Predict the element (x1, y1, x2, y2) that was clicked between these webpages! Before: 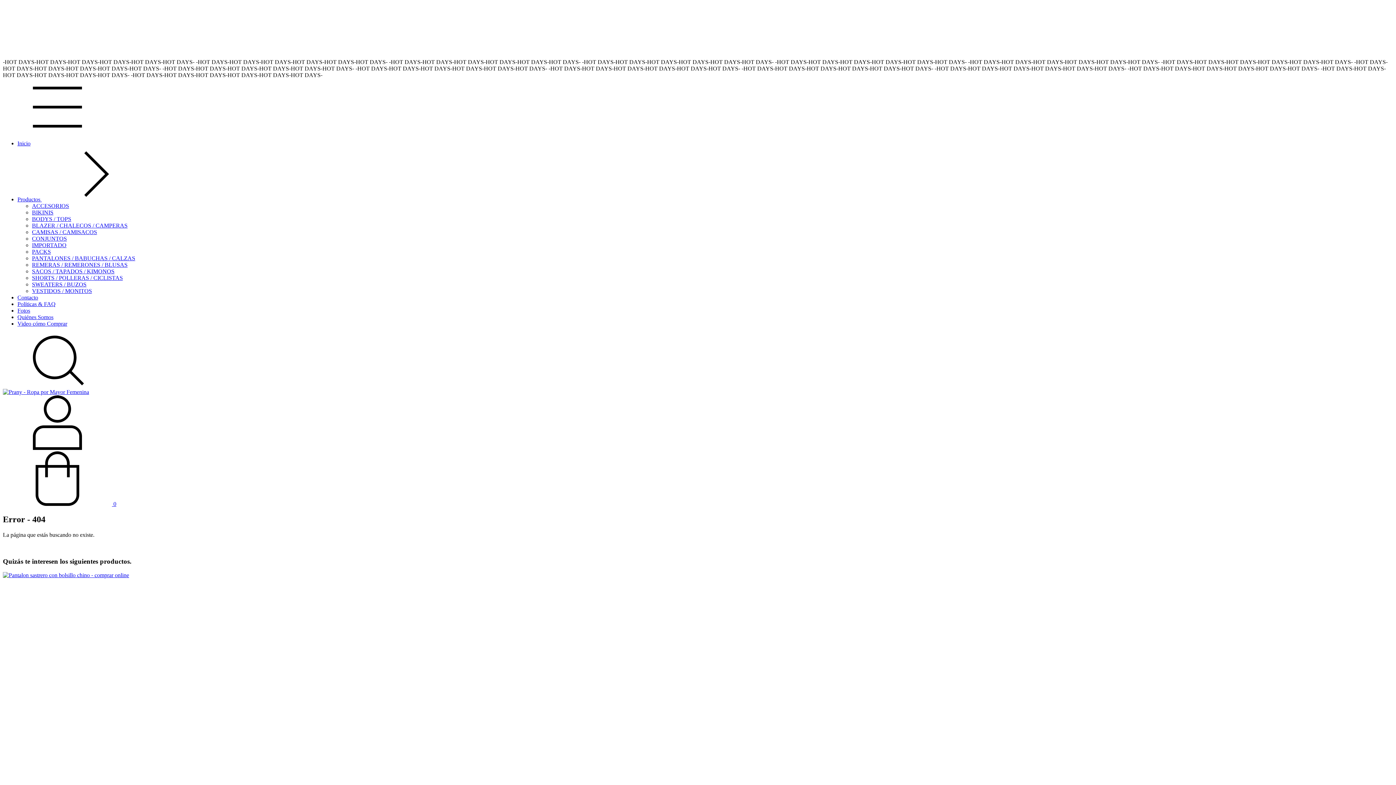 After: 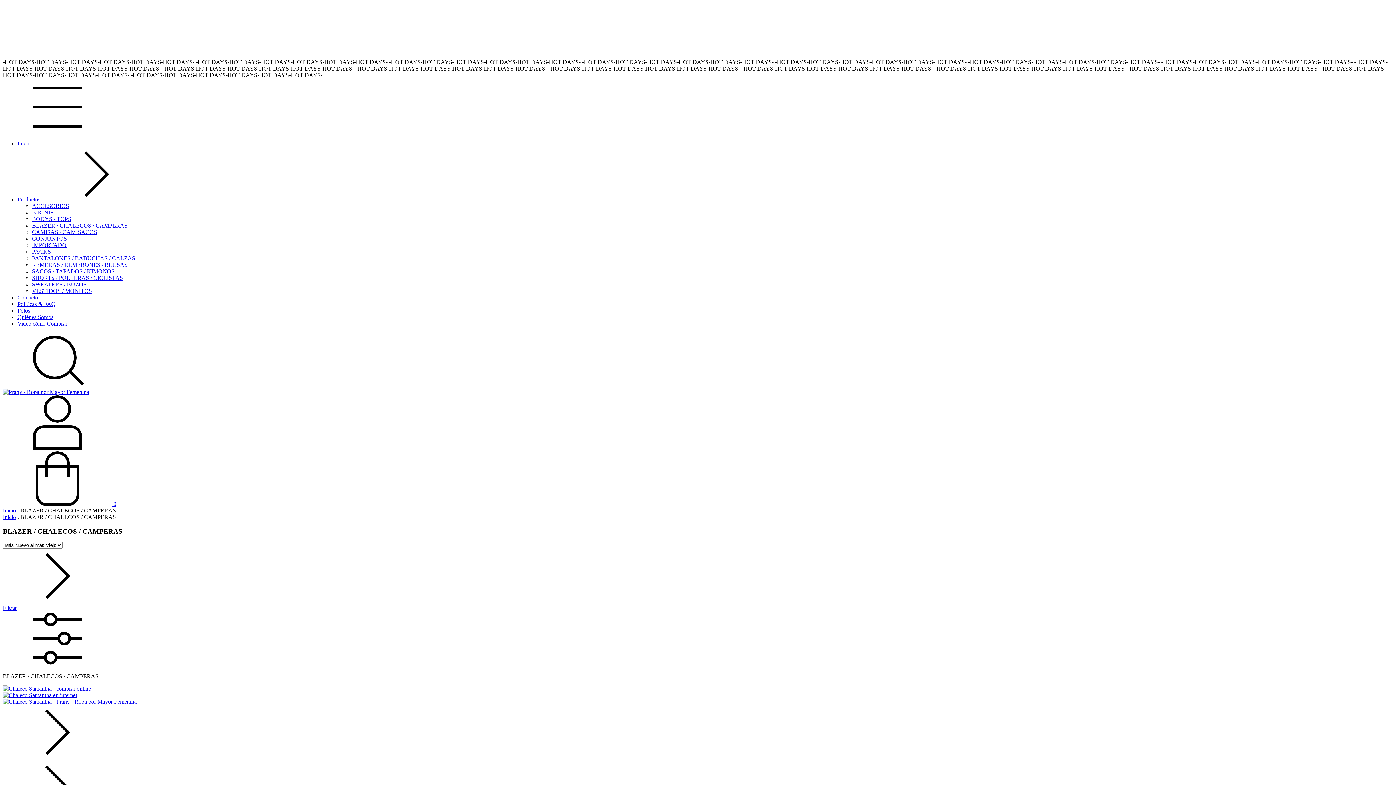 Action: label: BLAZER / CHALECOS / CAMPERAS bbox: (32, 222, 127, 228)